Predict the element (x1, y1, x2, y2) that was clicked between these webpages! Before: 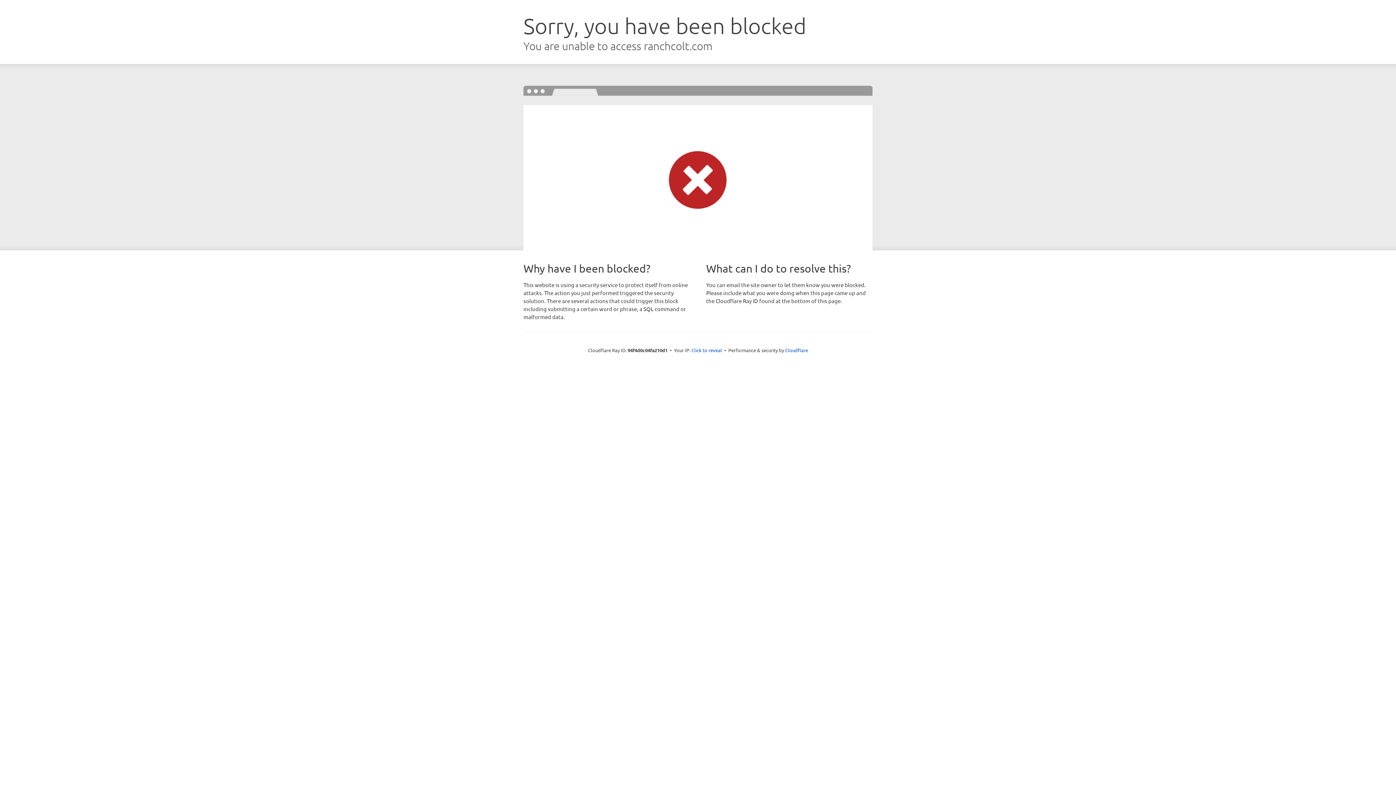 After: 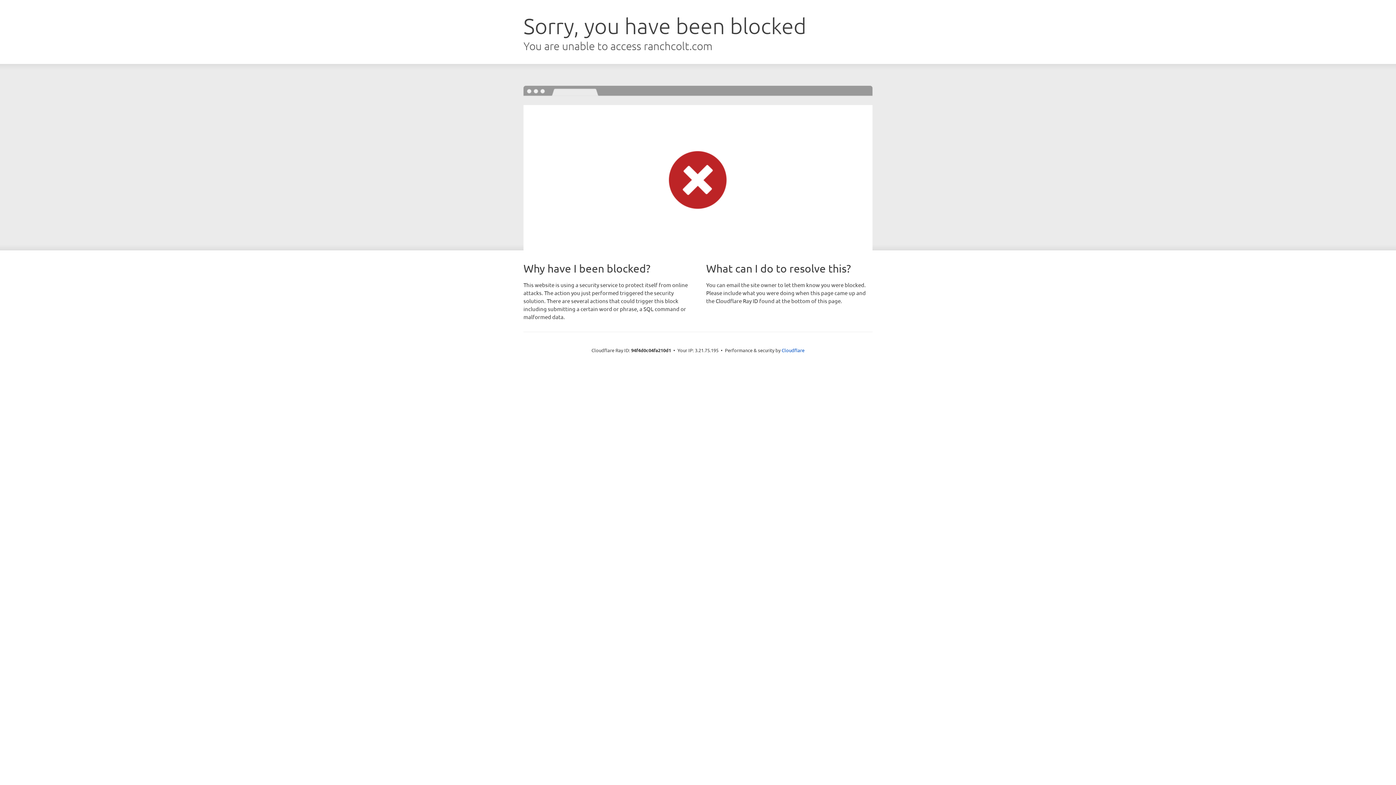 Action: bbox: (691, 346, 722, 353) label: Click to reveal